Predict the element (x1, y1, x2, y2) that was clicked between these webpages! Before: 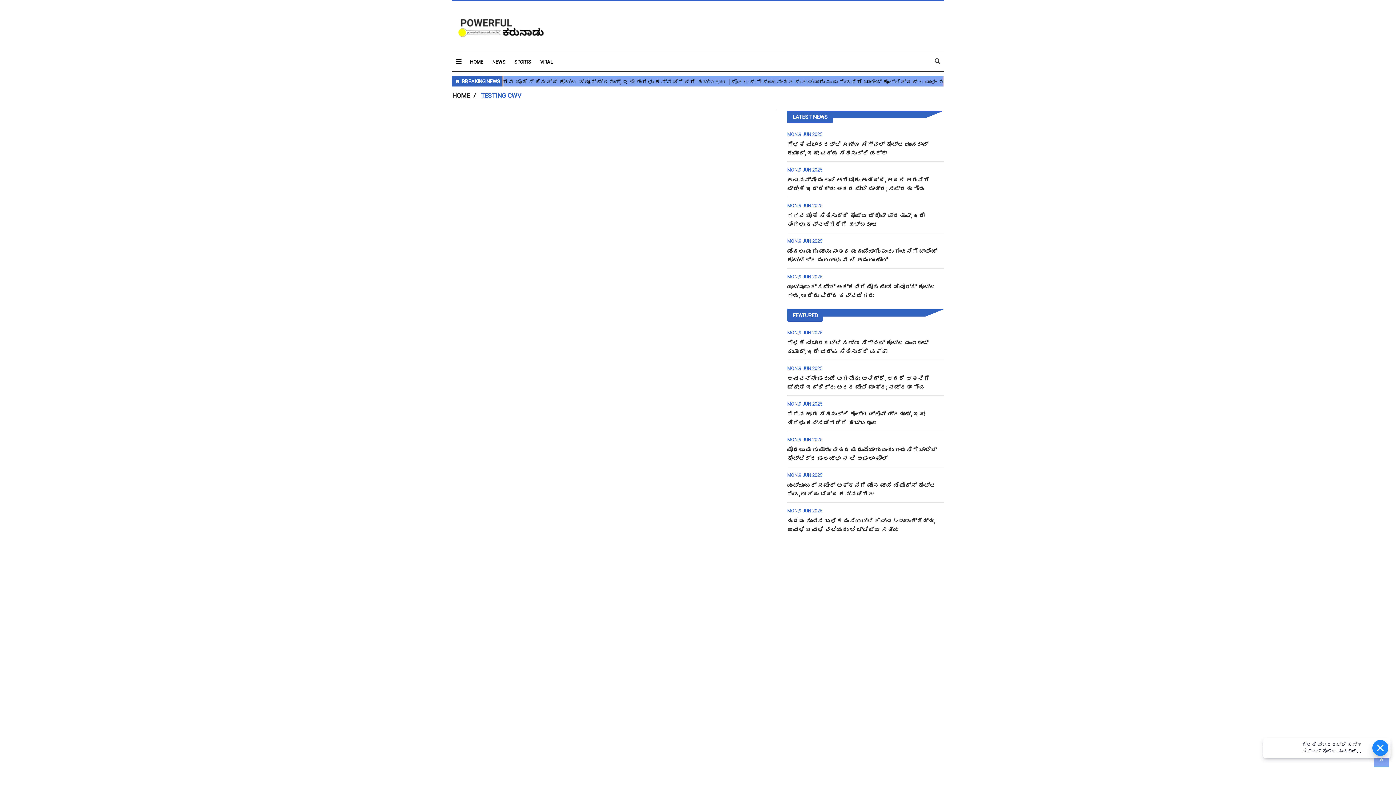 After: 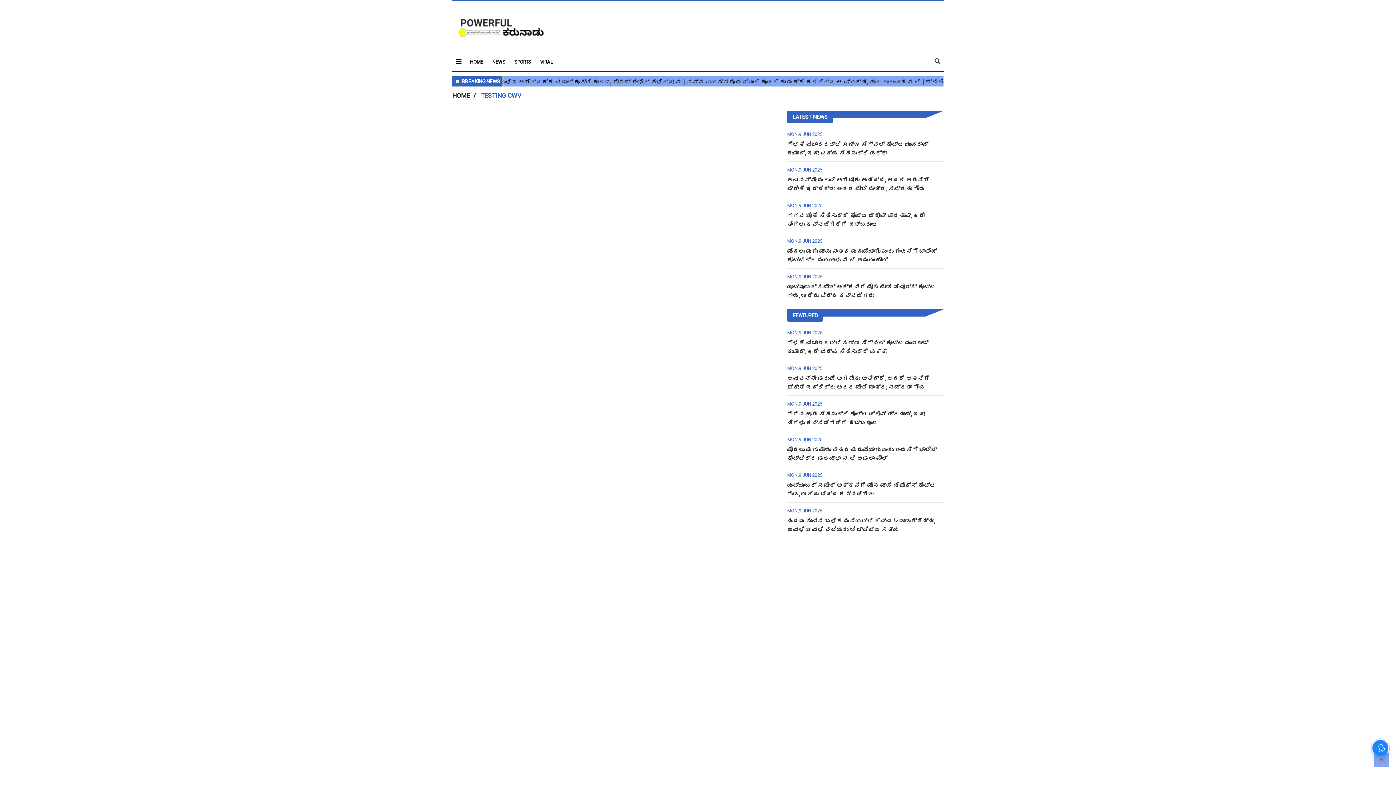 Action: bbox: (1374, 753, 1389, 767)